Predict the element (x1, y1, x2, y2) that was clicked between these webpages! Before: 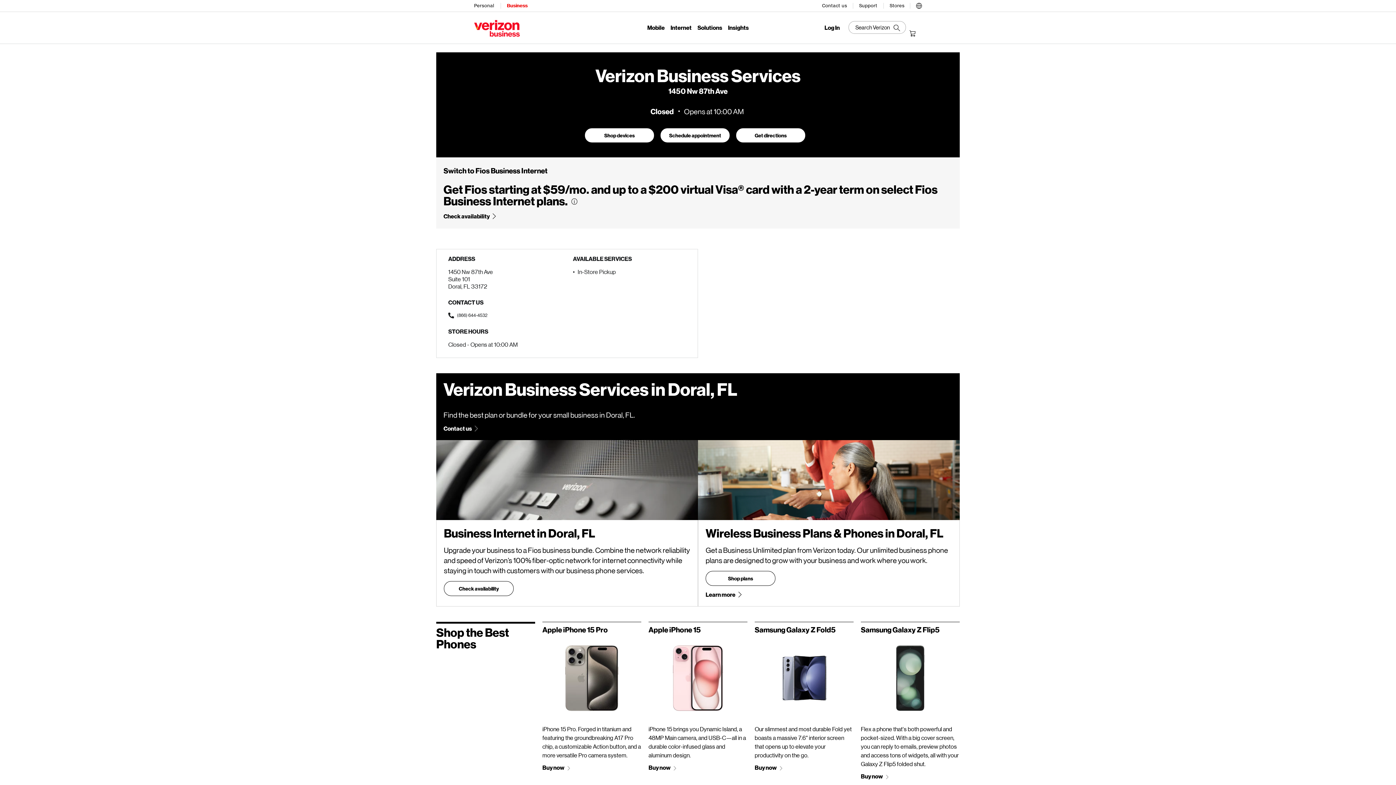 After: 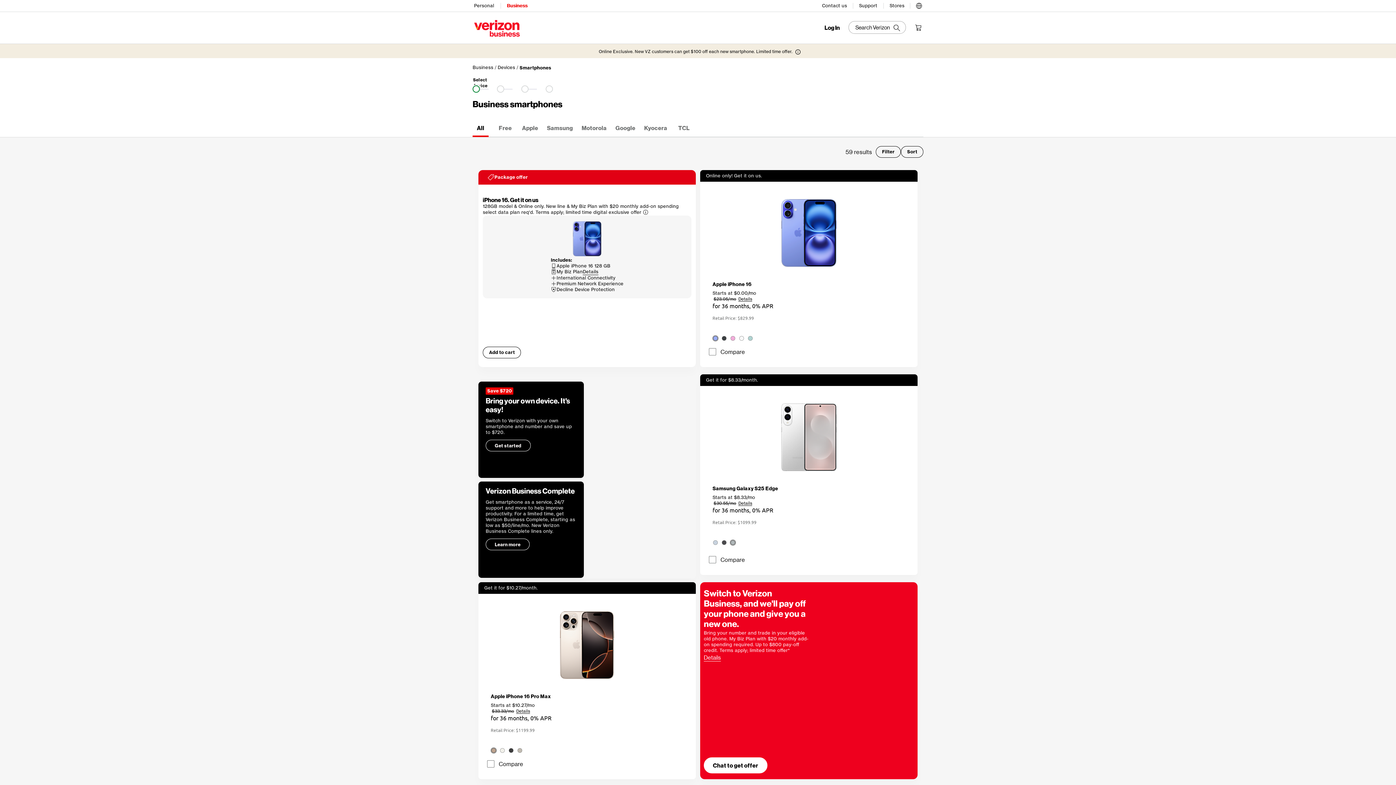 Action: bbox: (584, 128, 654, 142) label: Shop devices